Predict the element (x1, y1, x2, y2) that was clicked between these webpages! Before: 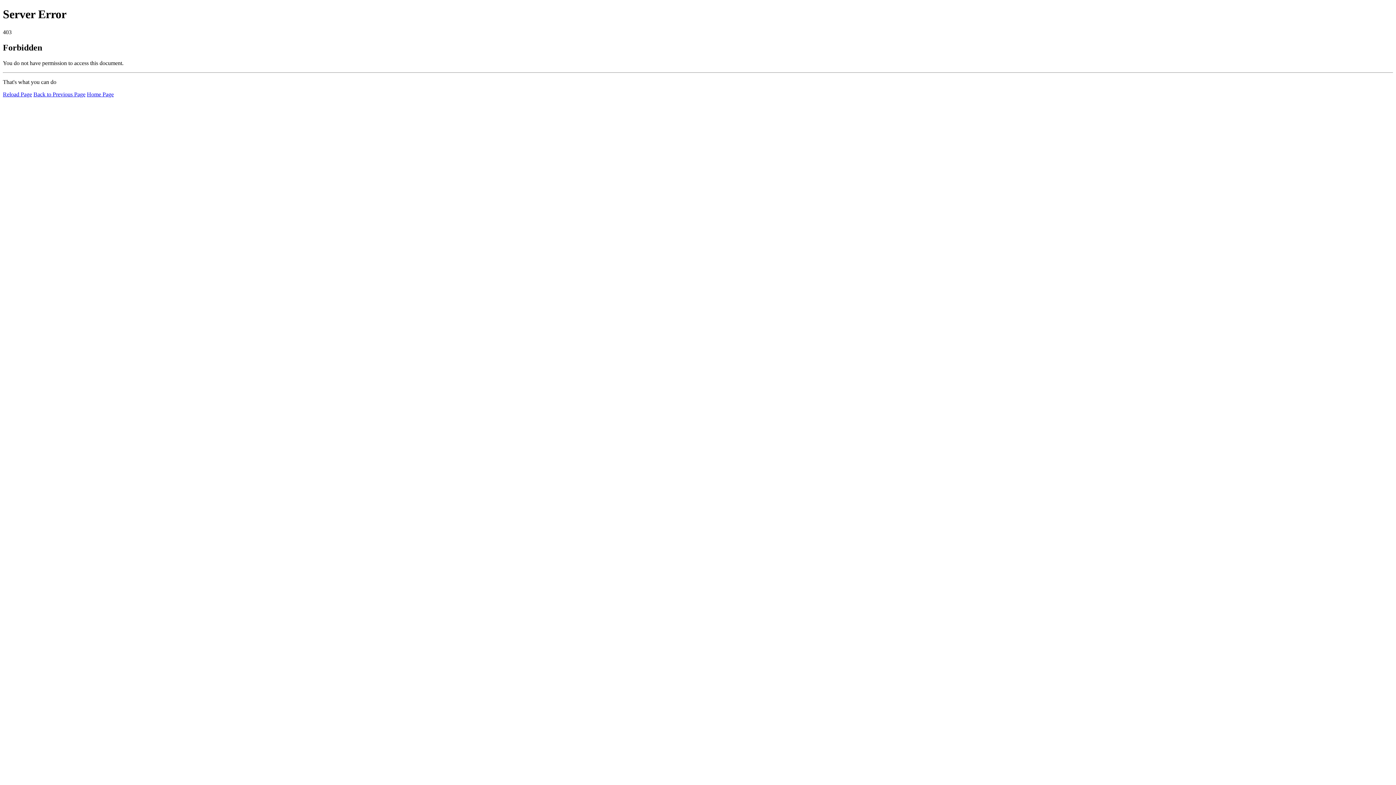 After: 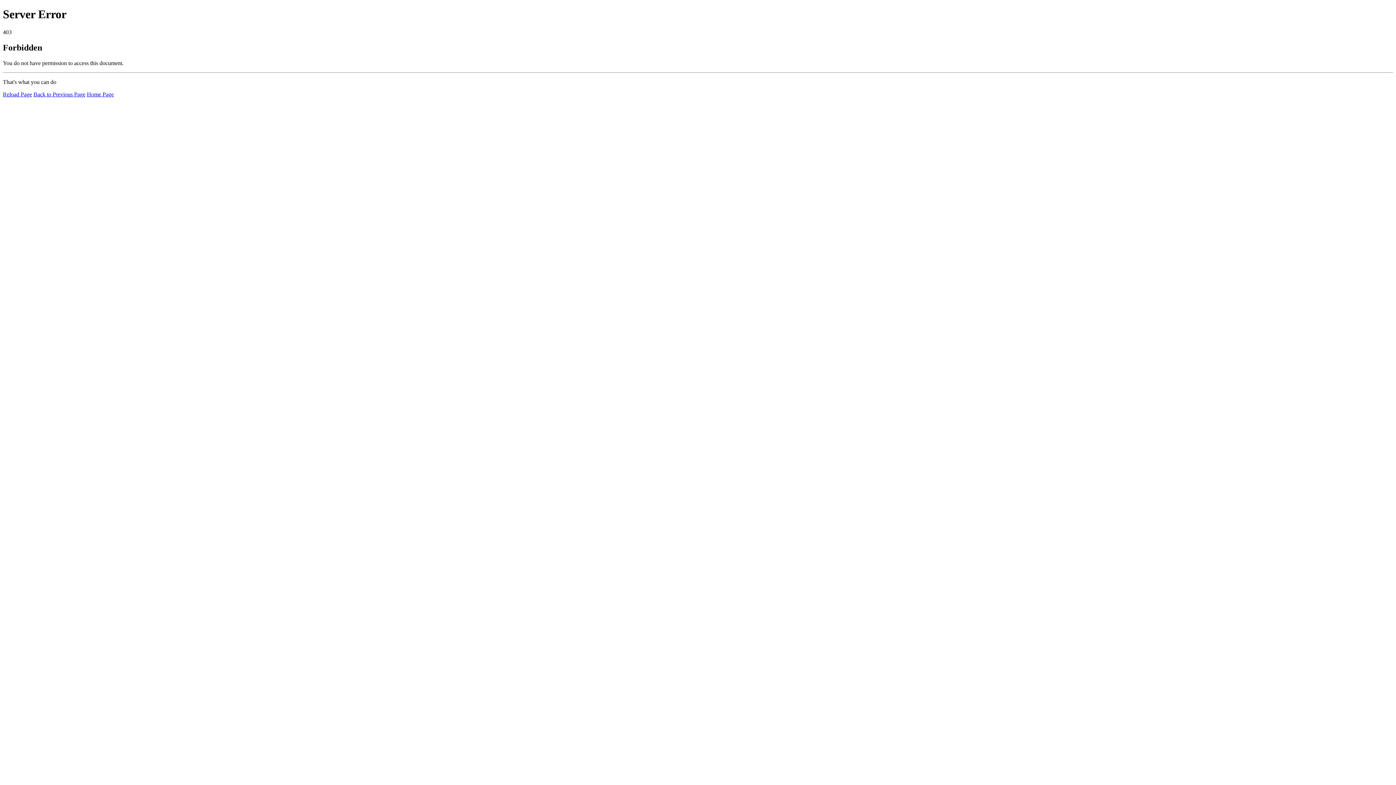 Action: label: Home Page bbox: (86, 91, 113, 97)